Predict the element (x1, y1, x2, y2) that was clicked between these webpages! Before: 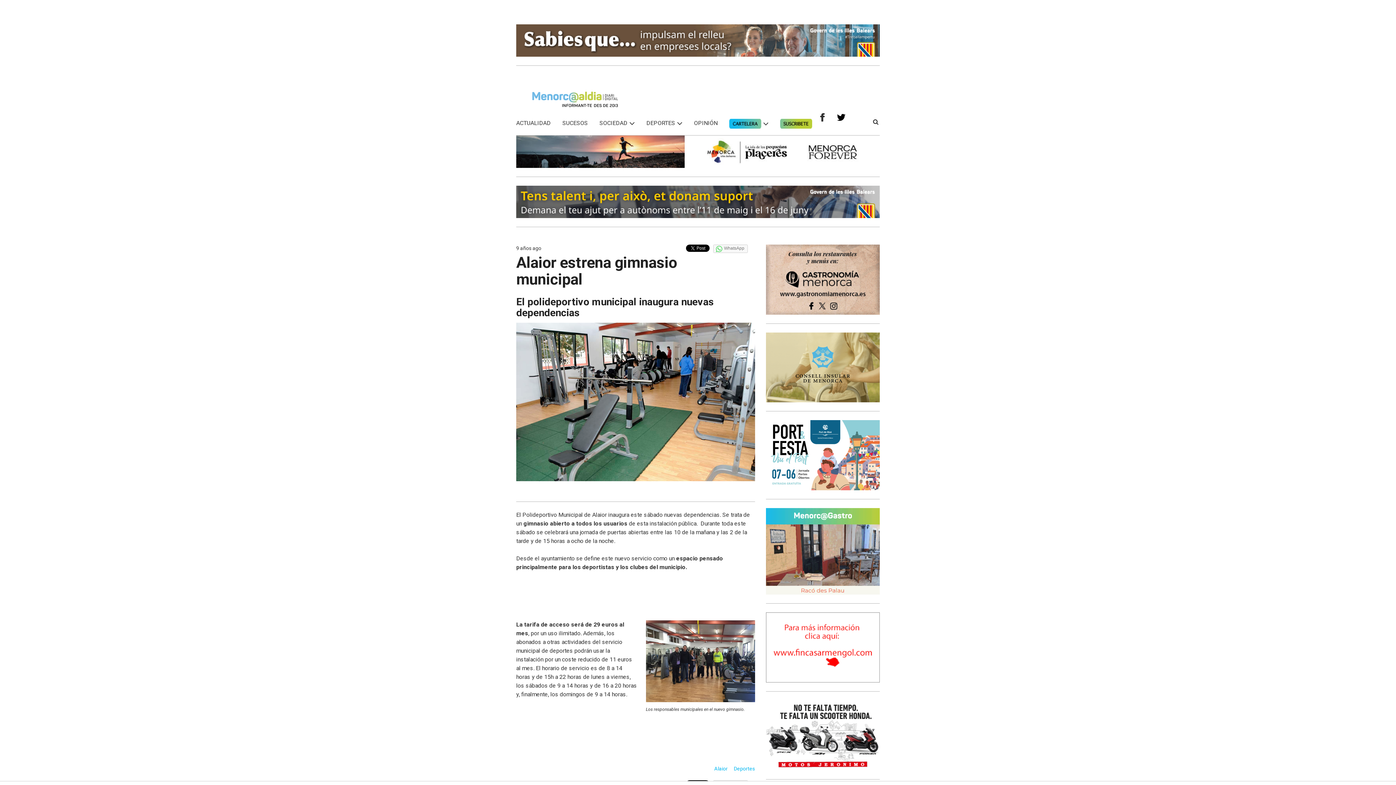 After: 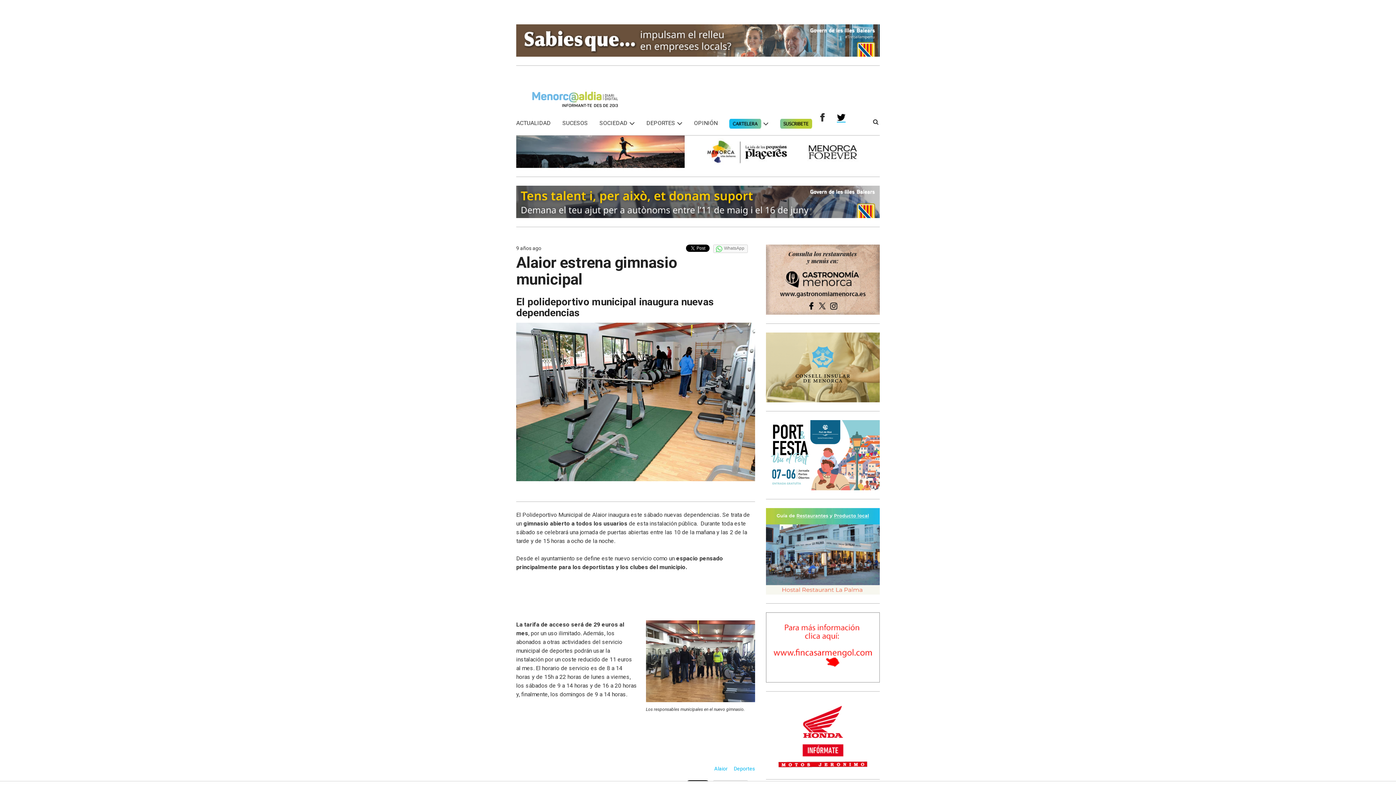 Action: bbox: (837, 112, 845, 122)